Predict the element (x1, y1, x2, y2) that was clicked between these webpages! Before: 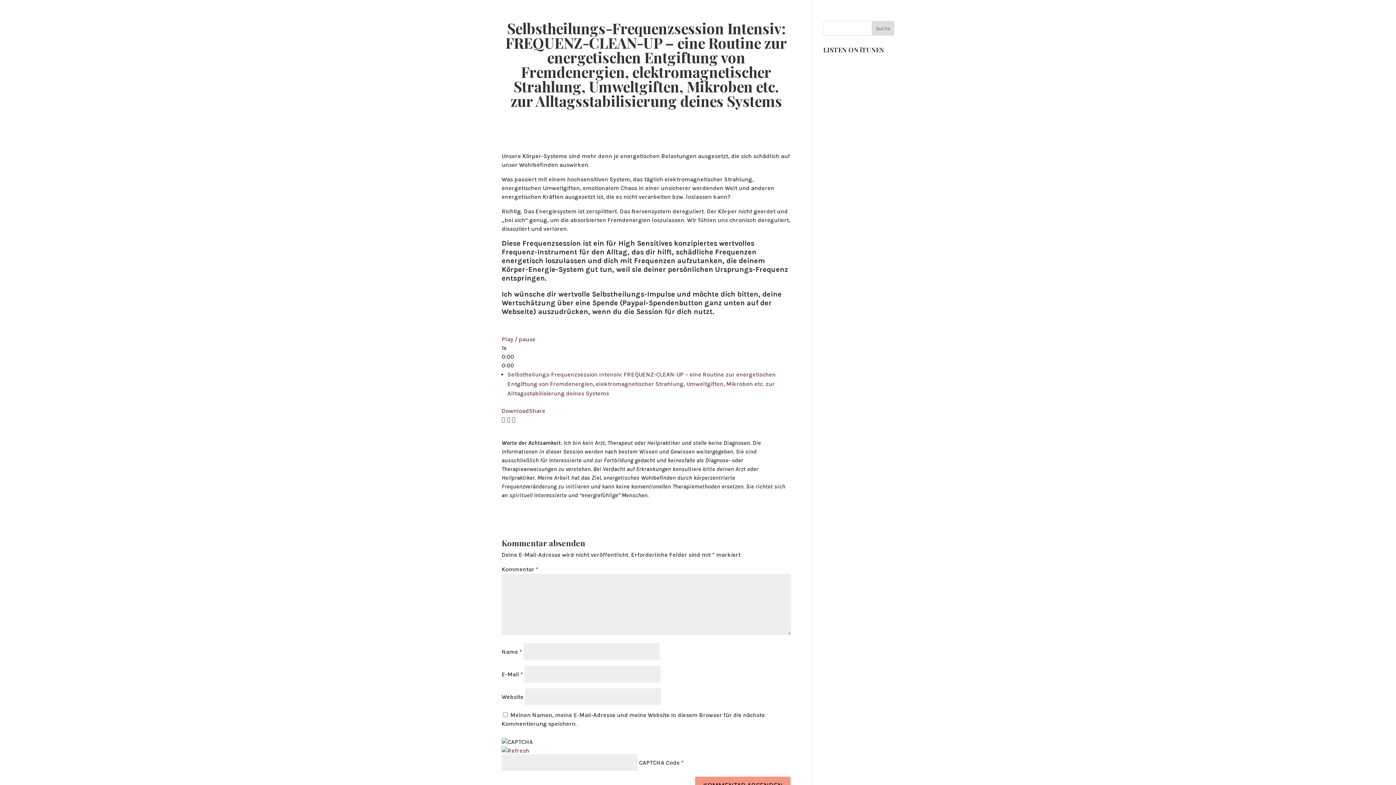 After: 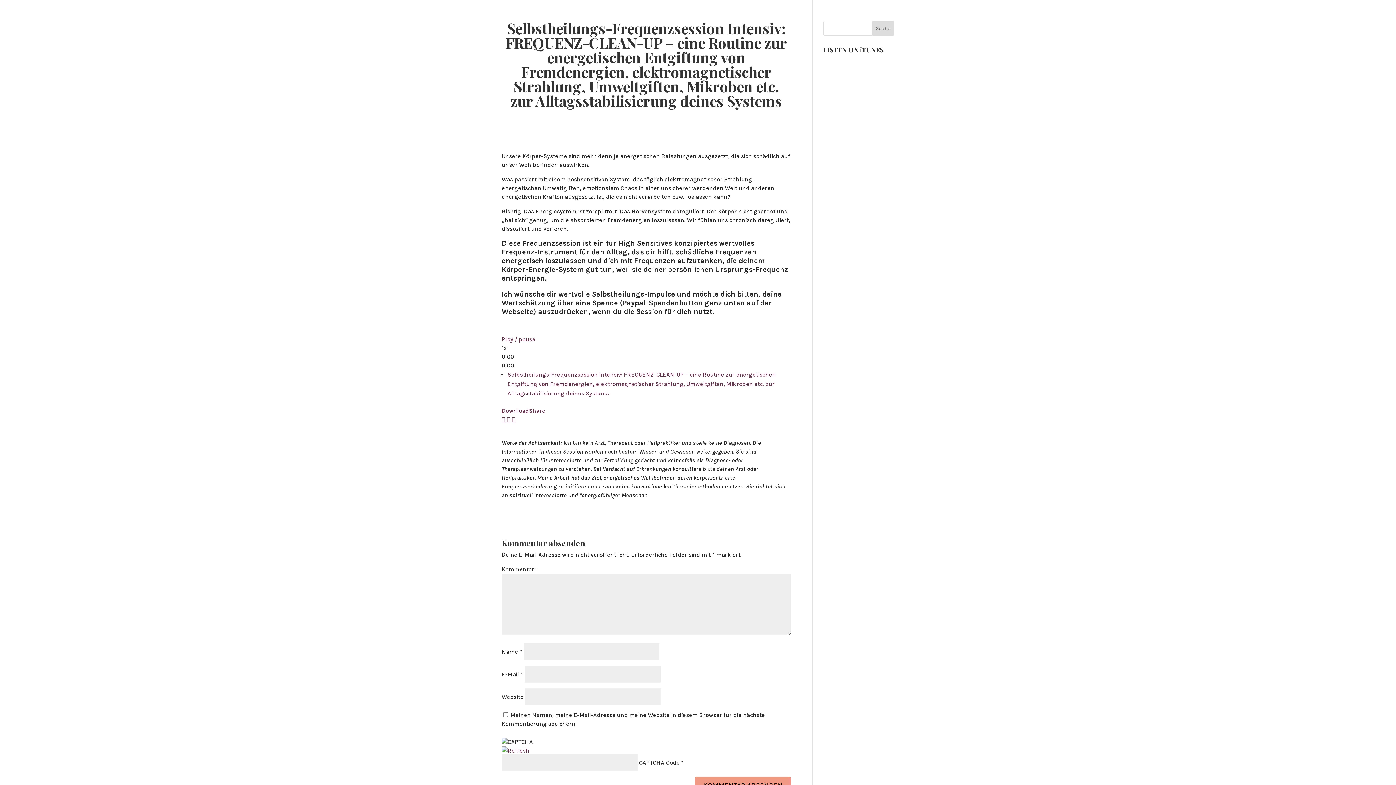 Action: bbox: (501, 336, 535, 342) label: Play / pause